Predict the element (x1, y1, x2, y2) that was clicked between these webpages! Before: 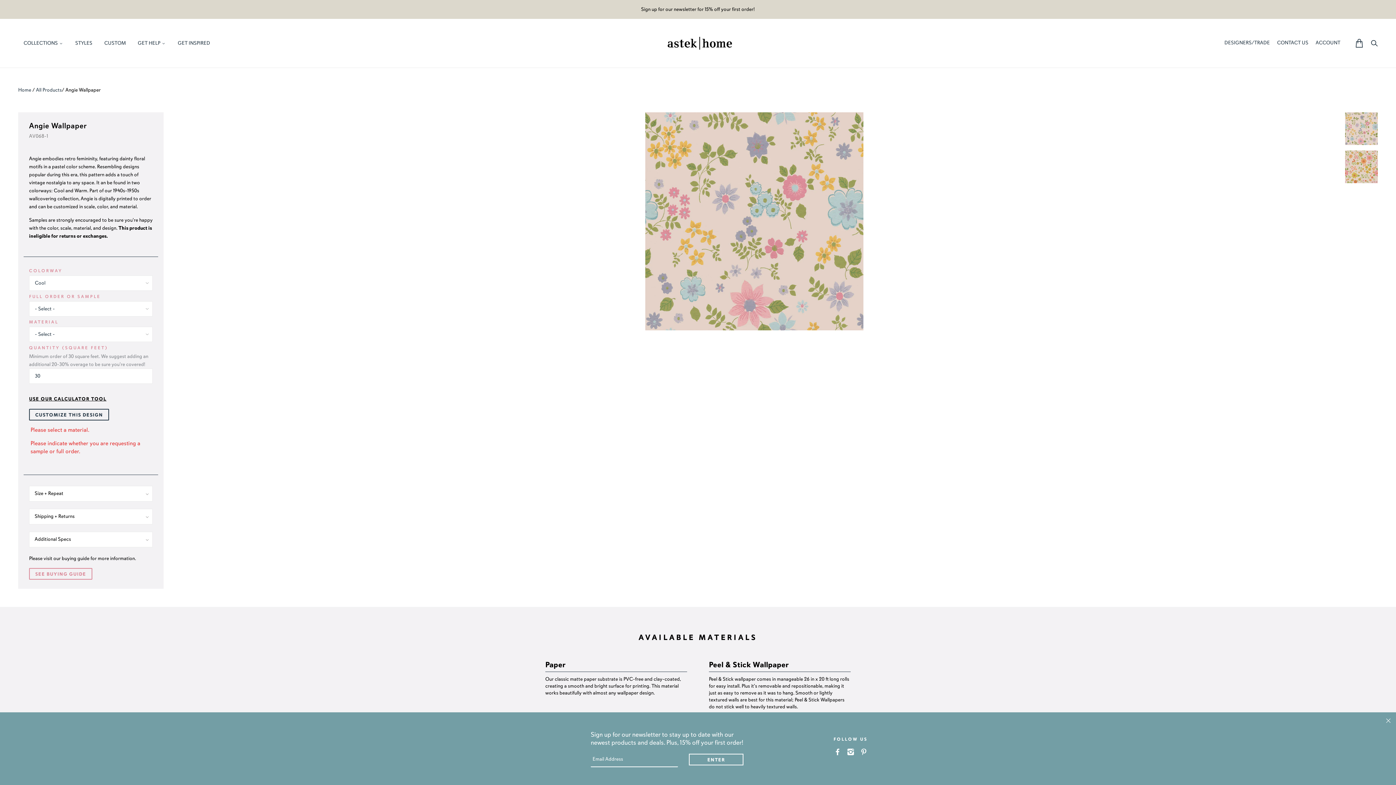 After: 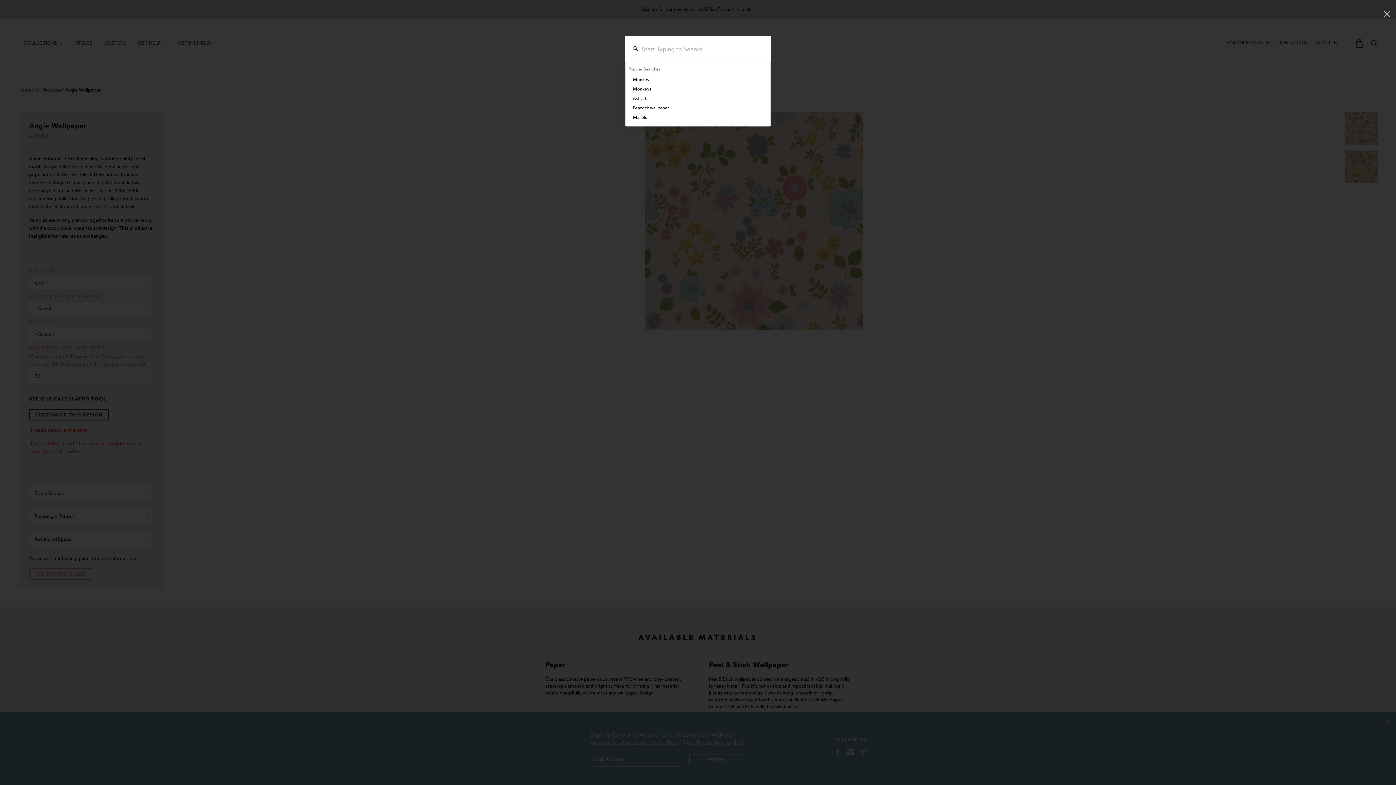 Action: label: Translation missing: en.general.search.open_search_dialog bbox: (1371, 39, 1378, 45)